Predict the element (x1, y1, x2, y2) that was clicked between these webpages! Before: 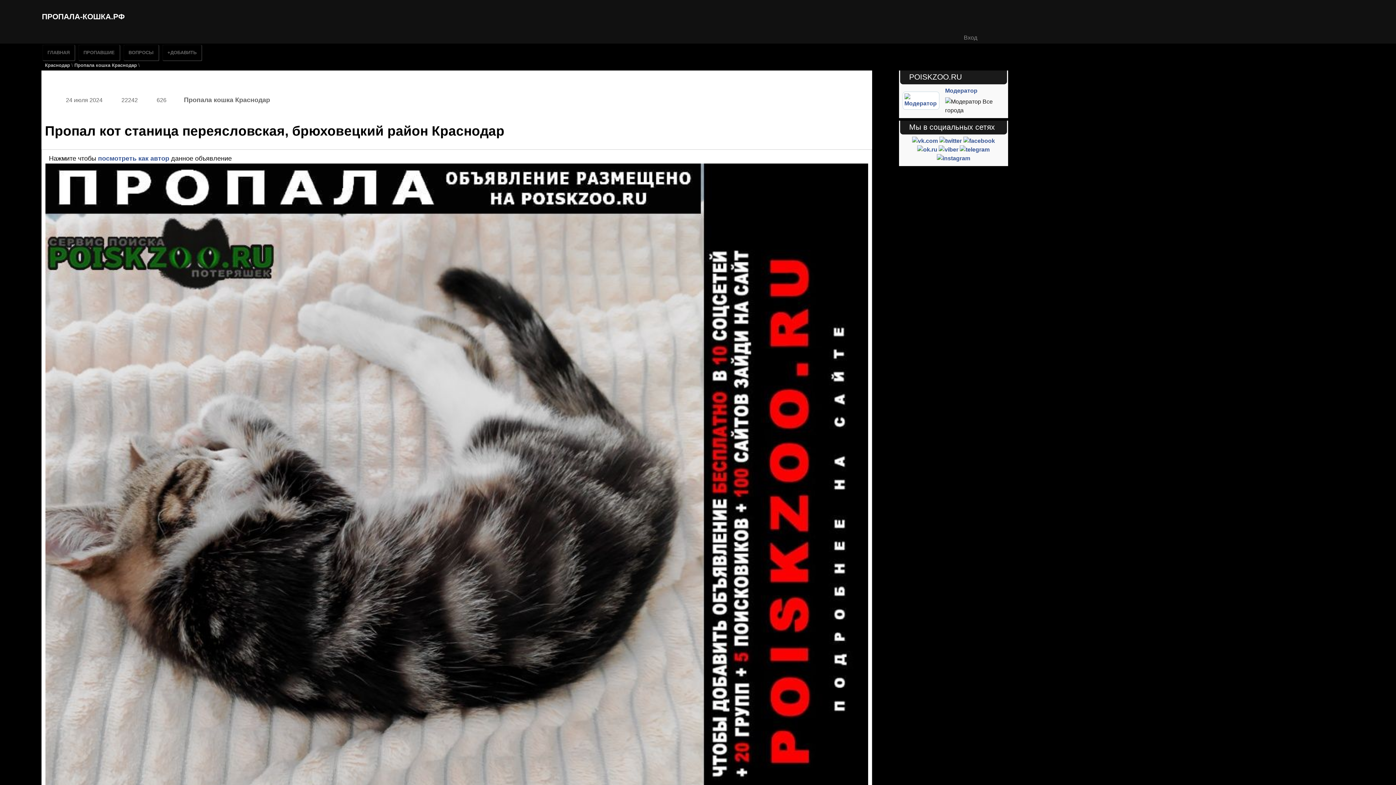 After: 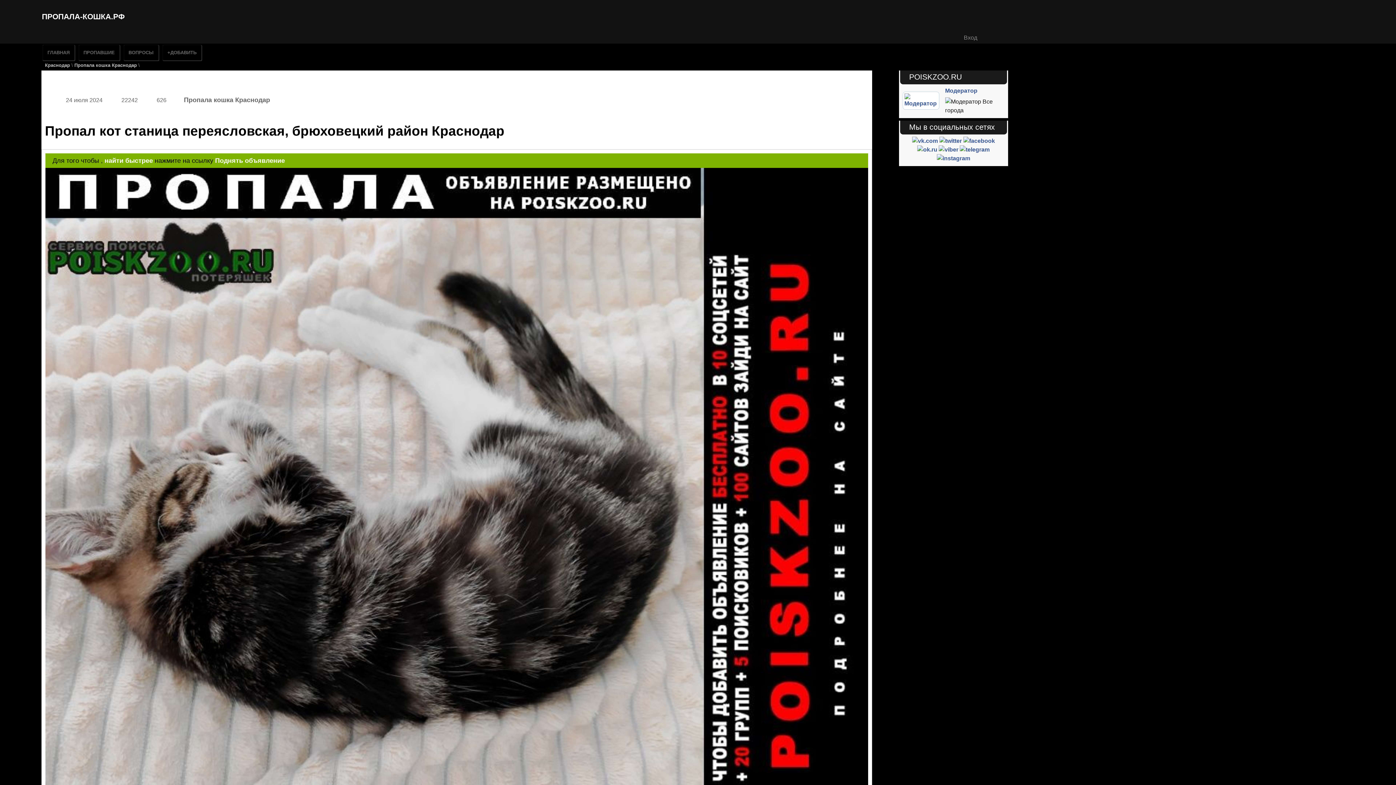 Action: label: посмотреть как автор bbox: (98, 155, 169, 162)